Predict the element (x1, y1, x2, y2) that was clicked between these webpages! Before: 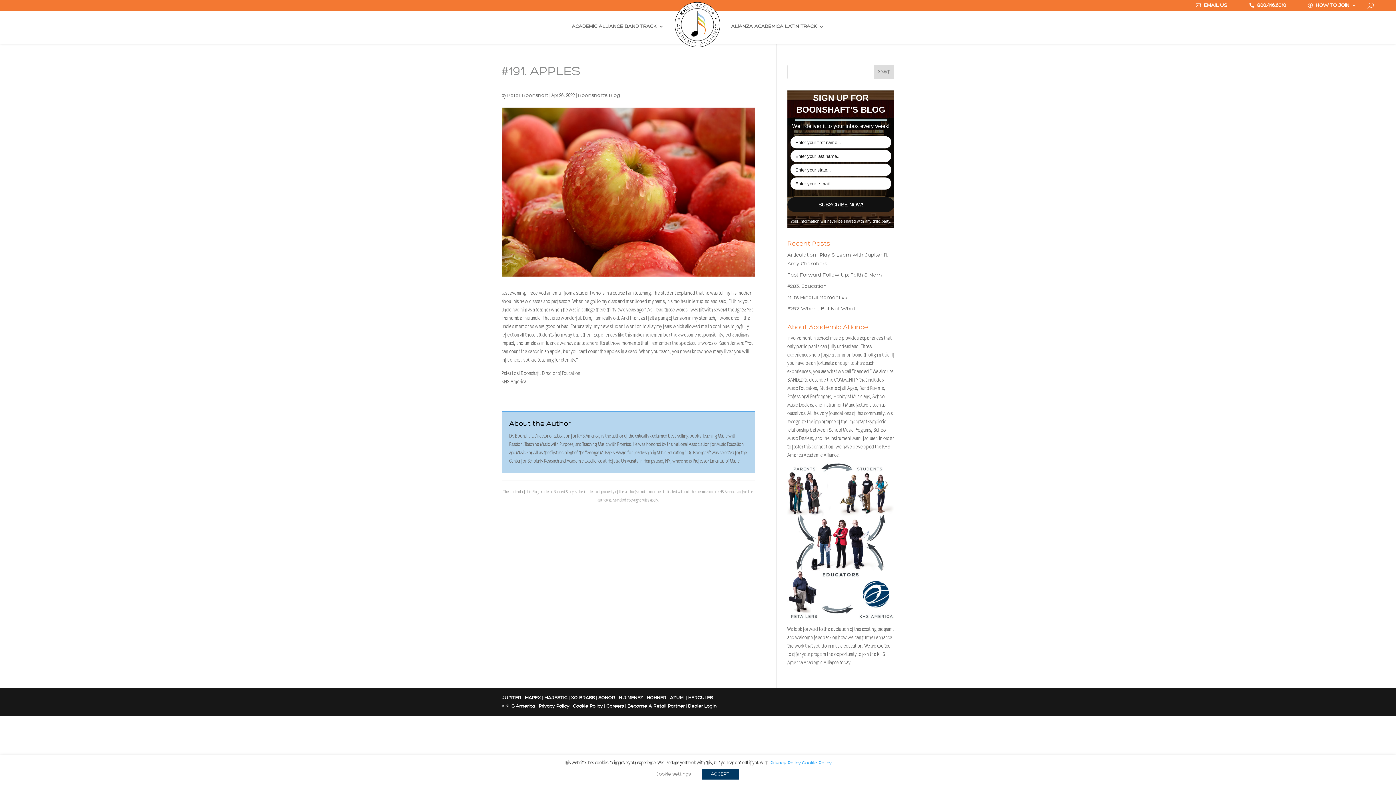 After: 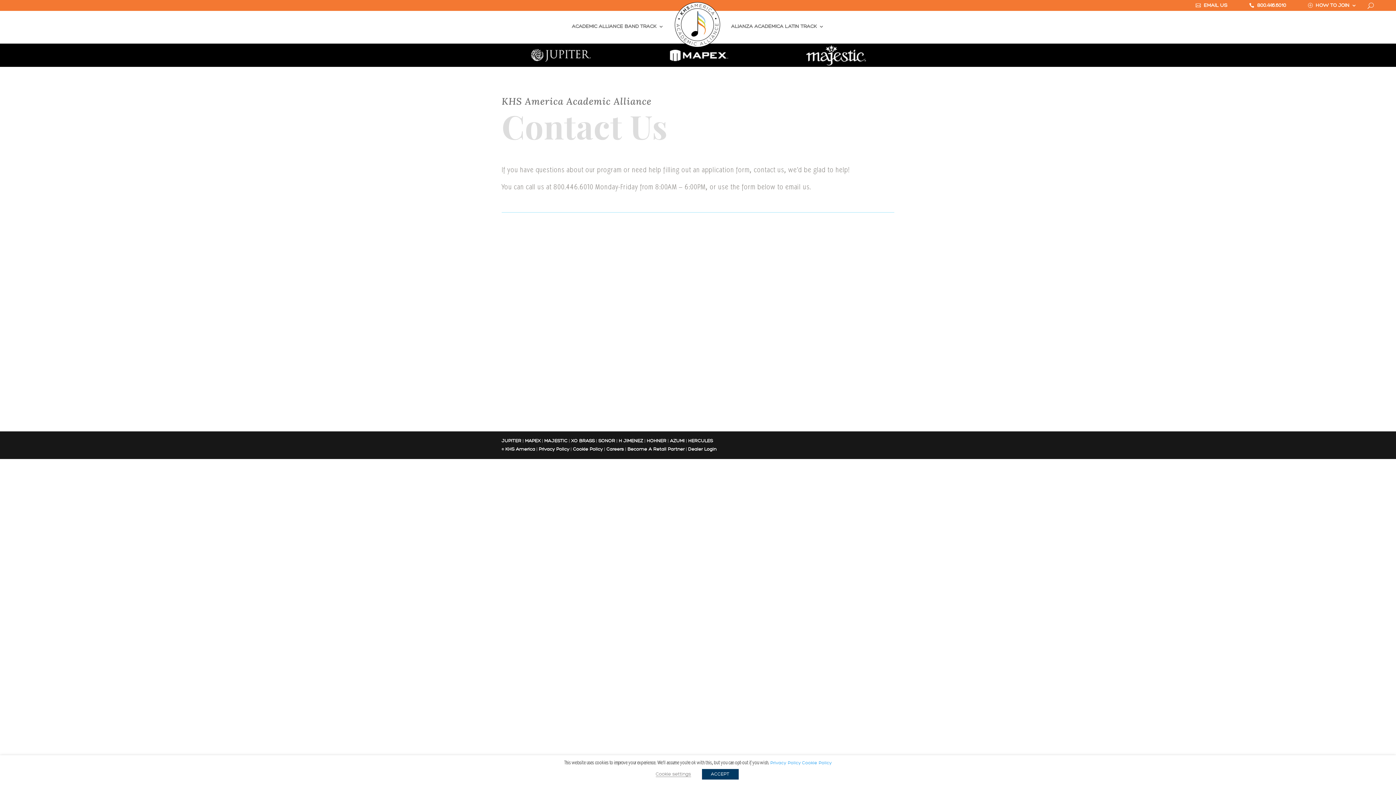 Action: bbox: (1196, 2, 1227, 11) label: EMAIL US